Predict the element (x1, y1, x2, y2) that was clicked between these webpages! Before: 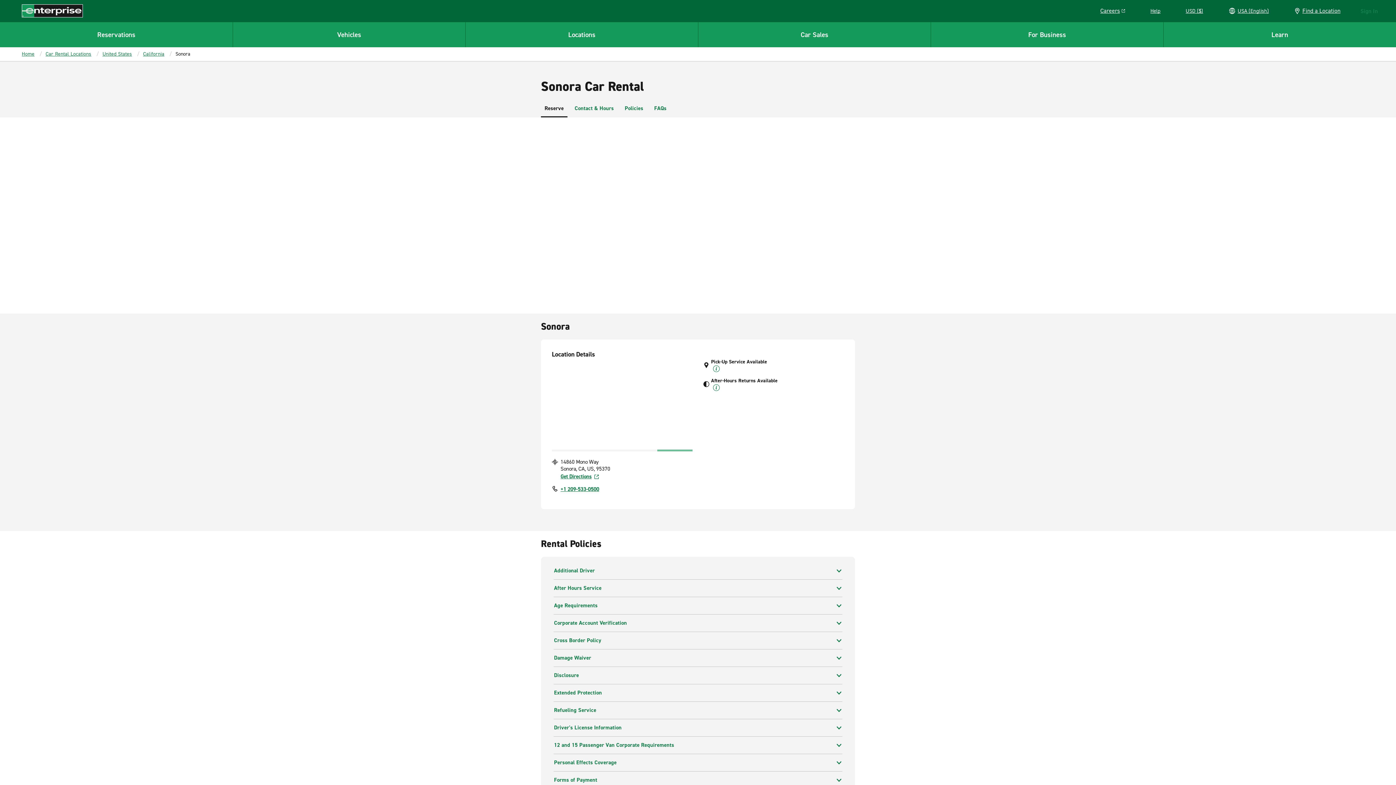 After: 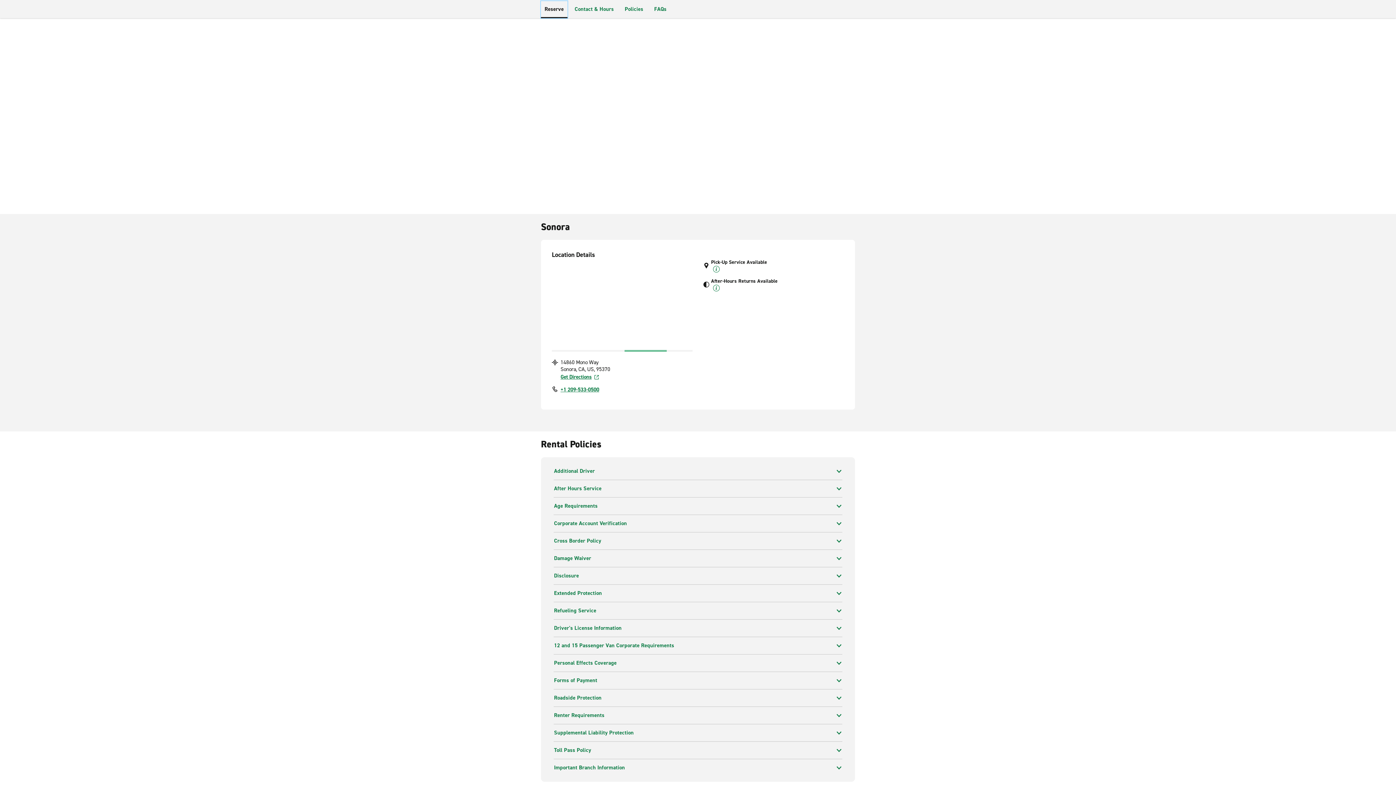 Action: bbox: (541, 100, 567, 117) label: Reserve